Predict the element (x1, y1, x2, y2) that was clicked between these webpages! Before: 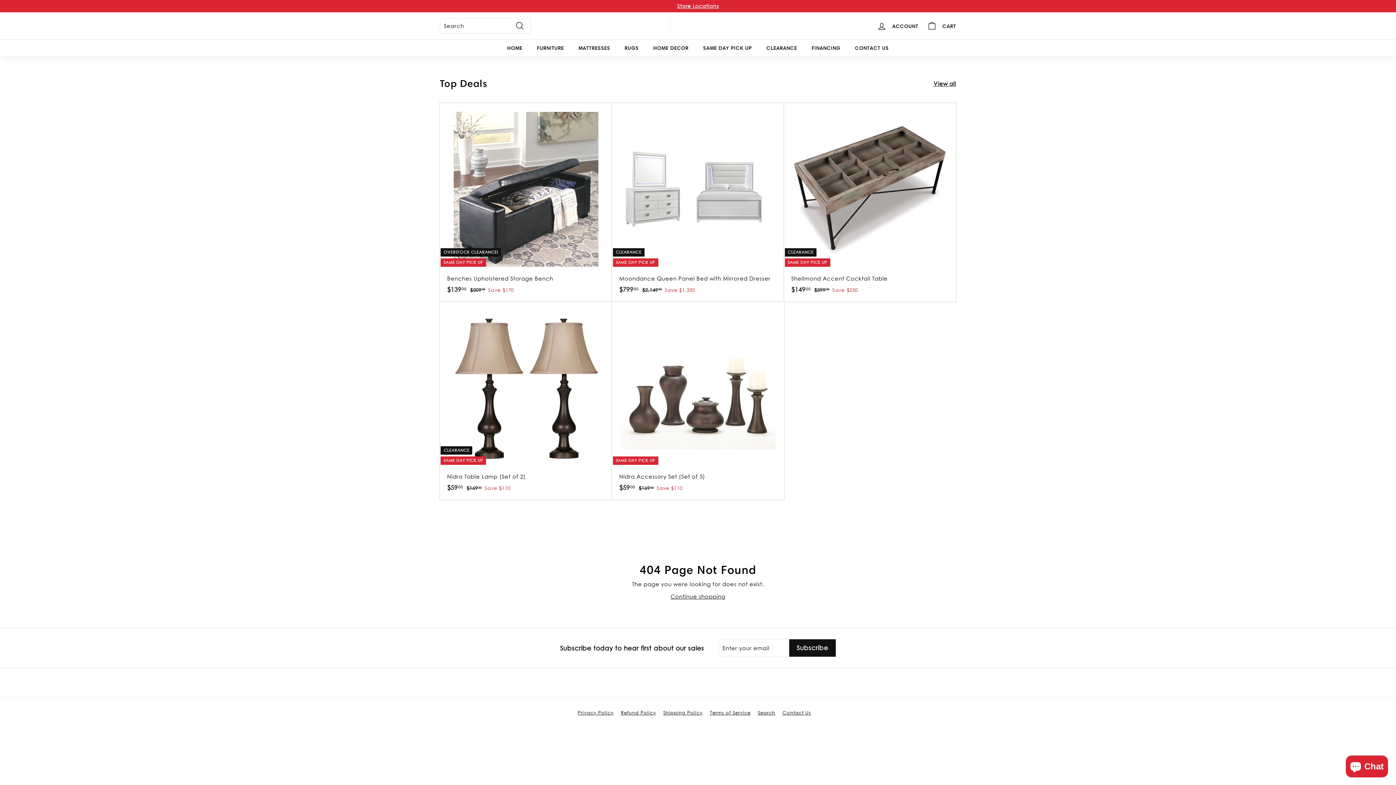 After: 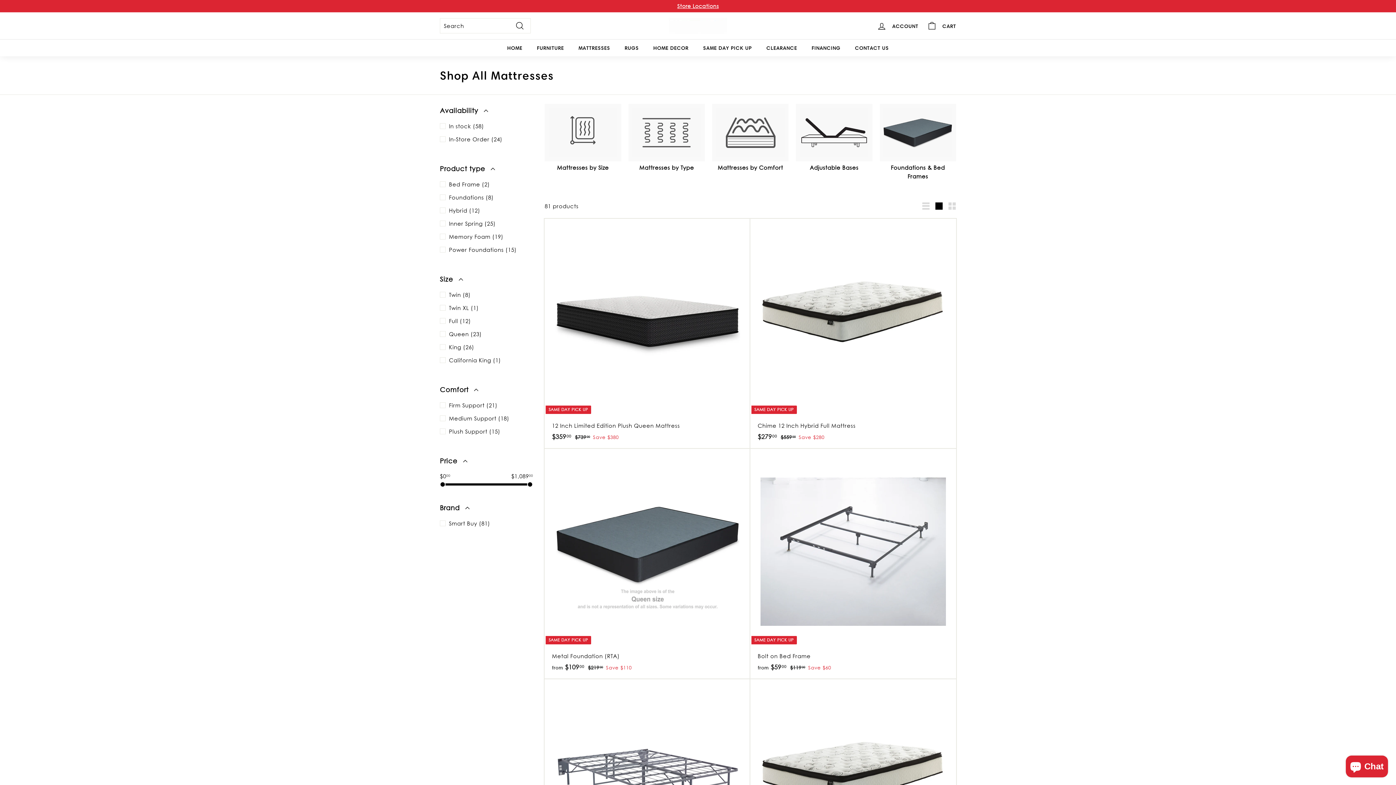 Action: bbox: (571, 39, 617, 56) label: MATTRESSES